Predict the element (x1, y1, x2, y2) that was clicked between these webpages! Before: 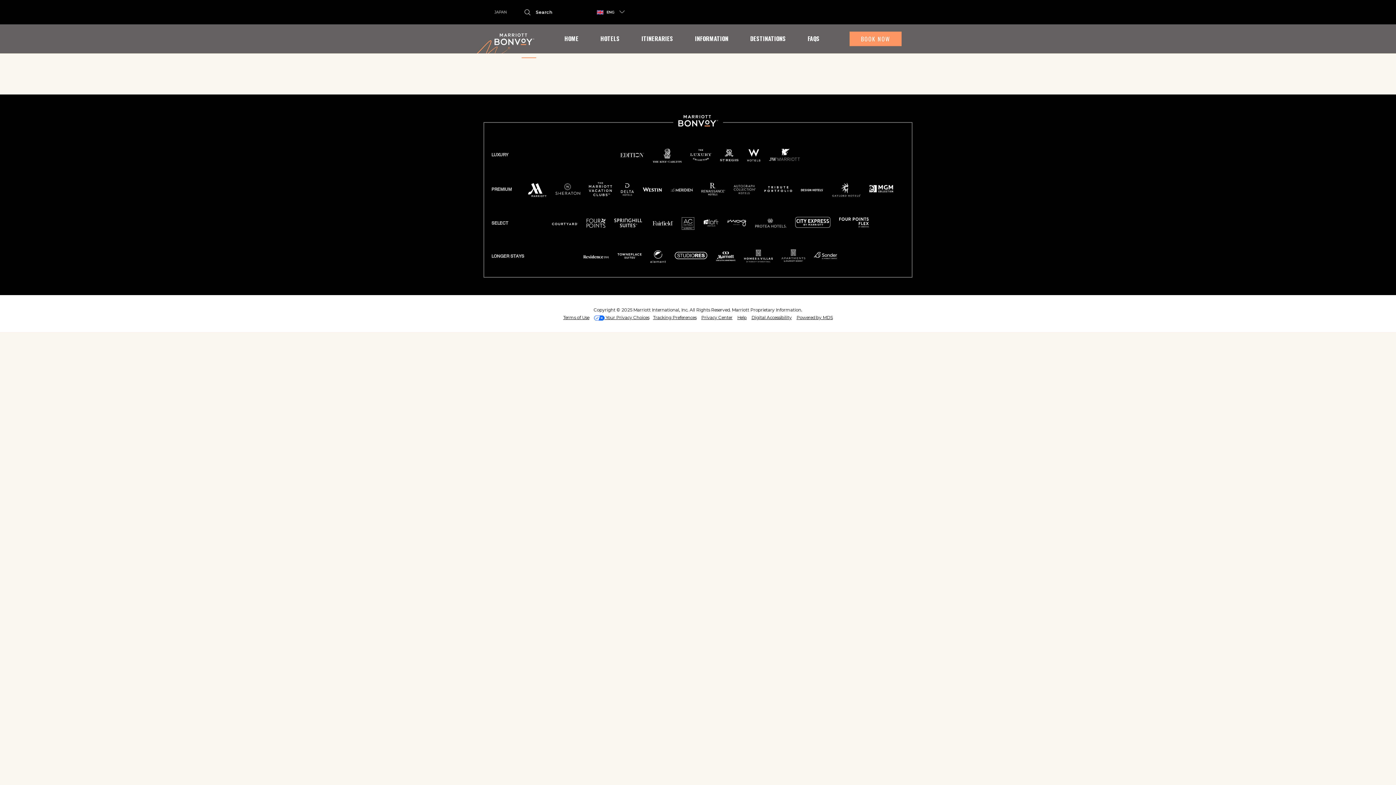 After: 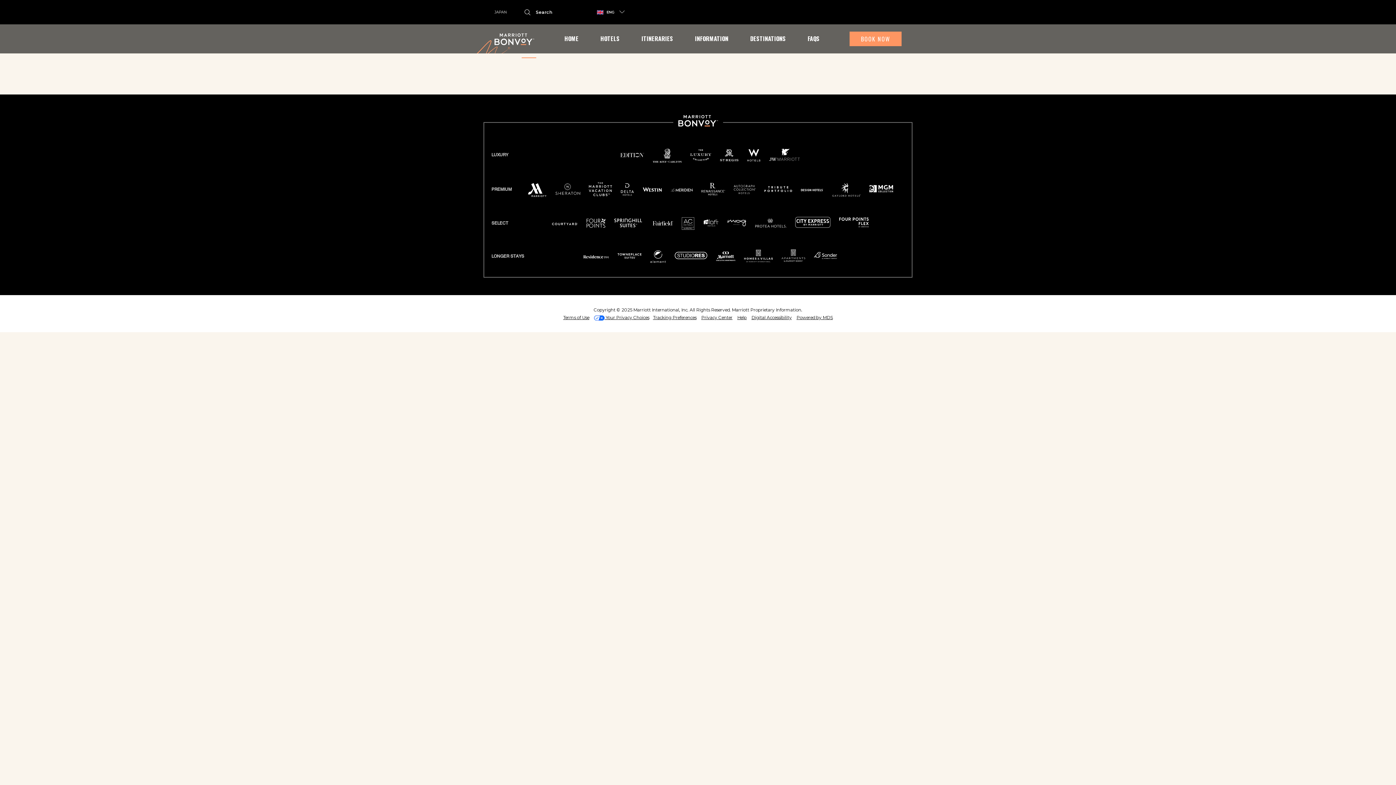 Action: bbox: (764, 185, 792, 192) label: TRIBUTE PORTFOLIO - (new window opens)